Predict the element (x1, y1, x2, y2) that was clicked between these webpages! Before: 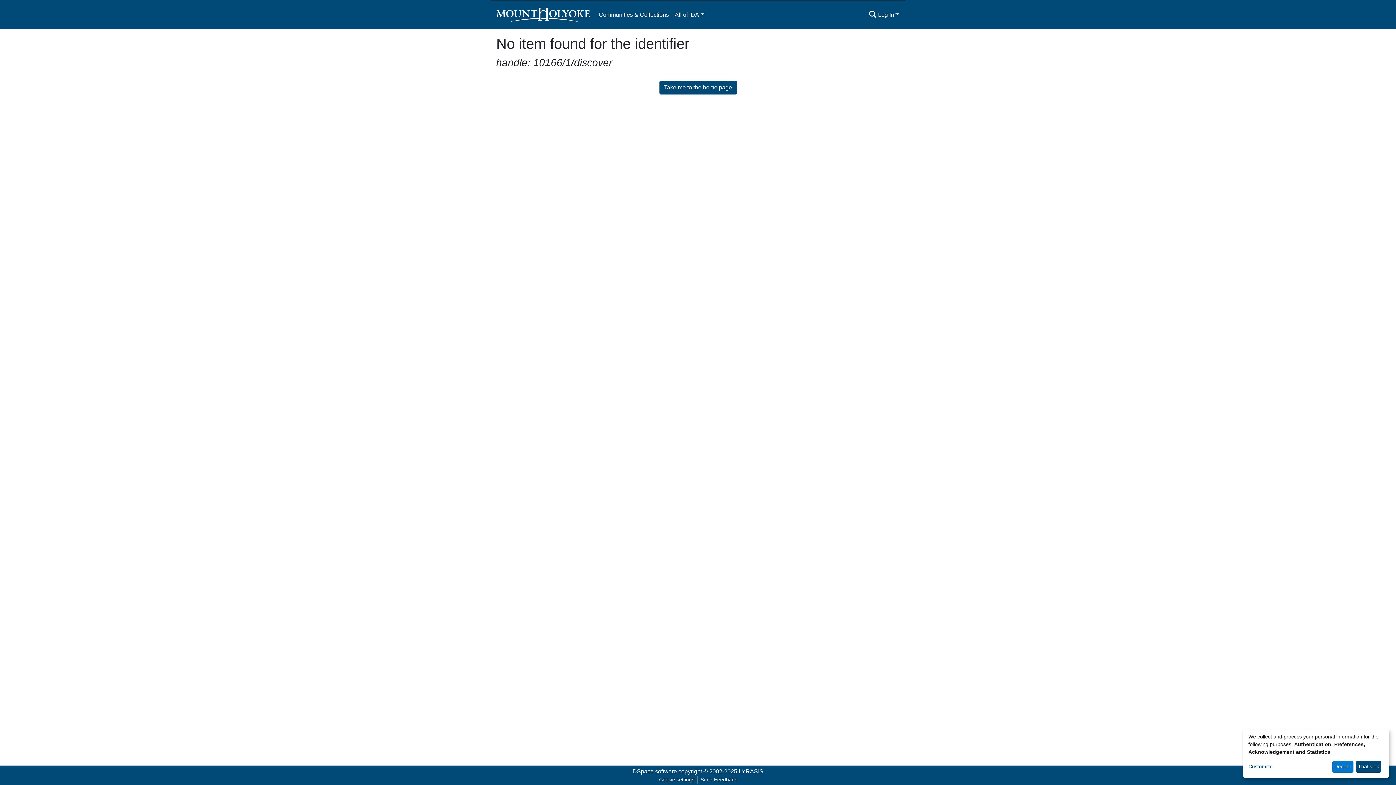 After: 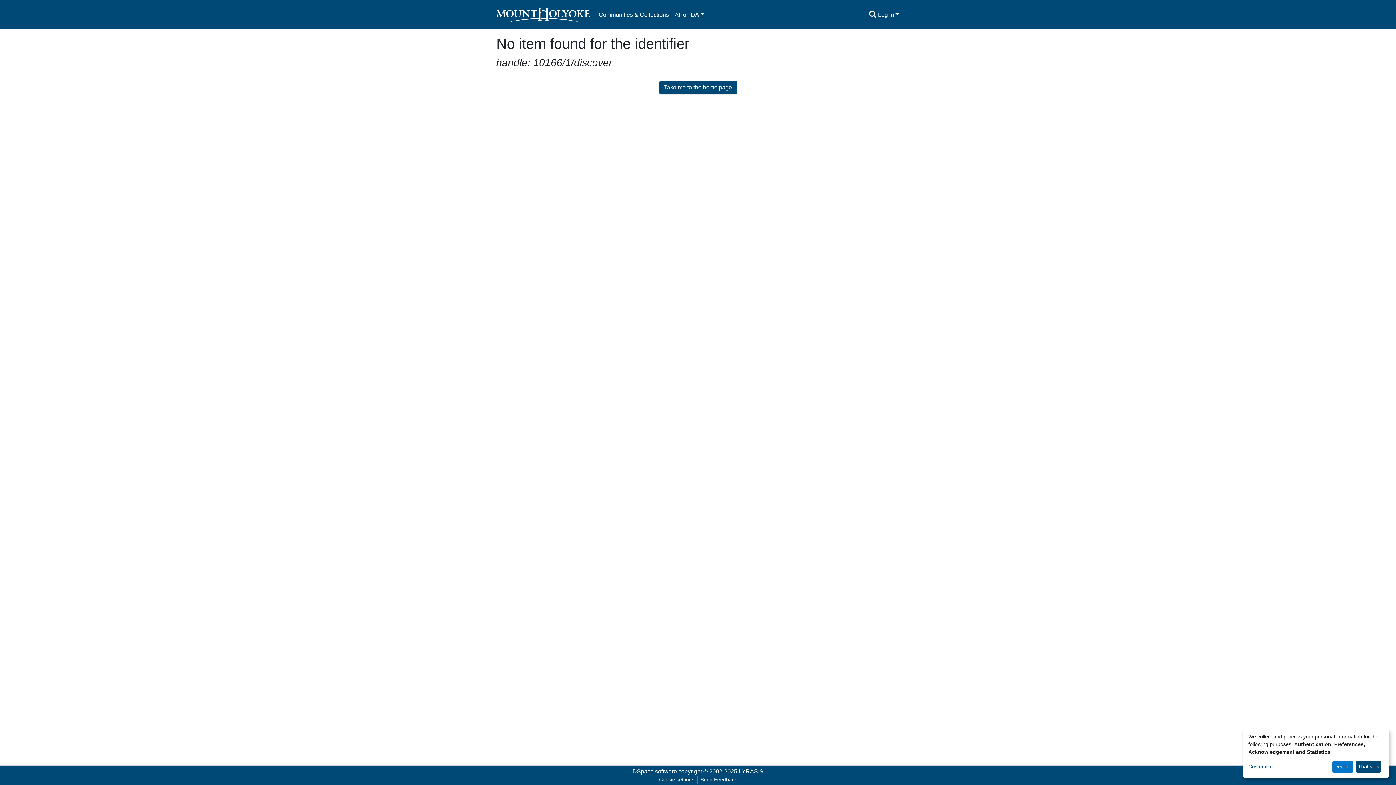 Action: bbox: (656, 776, 697, 784) label: Cookie settings